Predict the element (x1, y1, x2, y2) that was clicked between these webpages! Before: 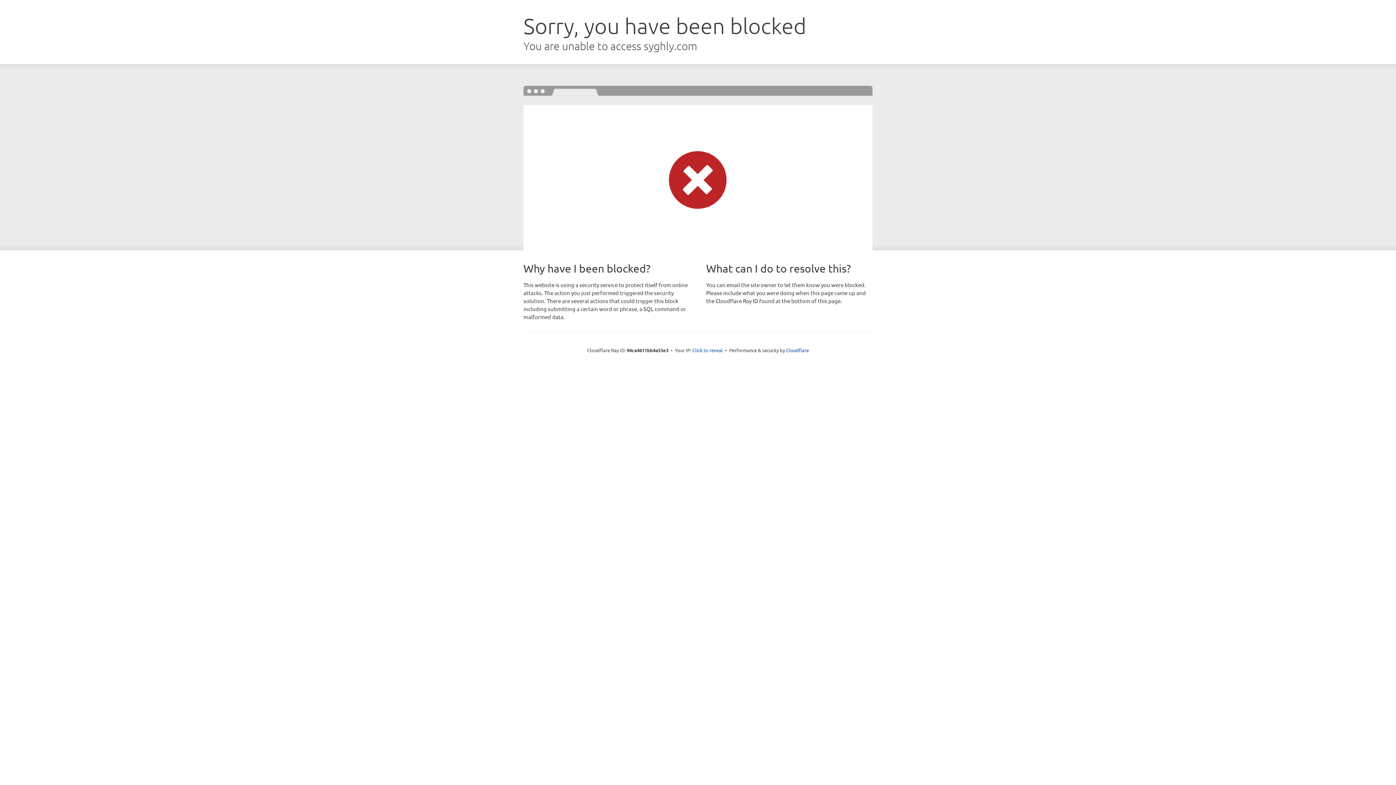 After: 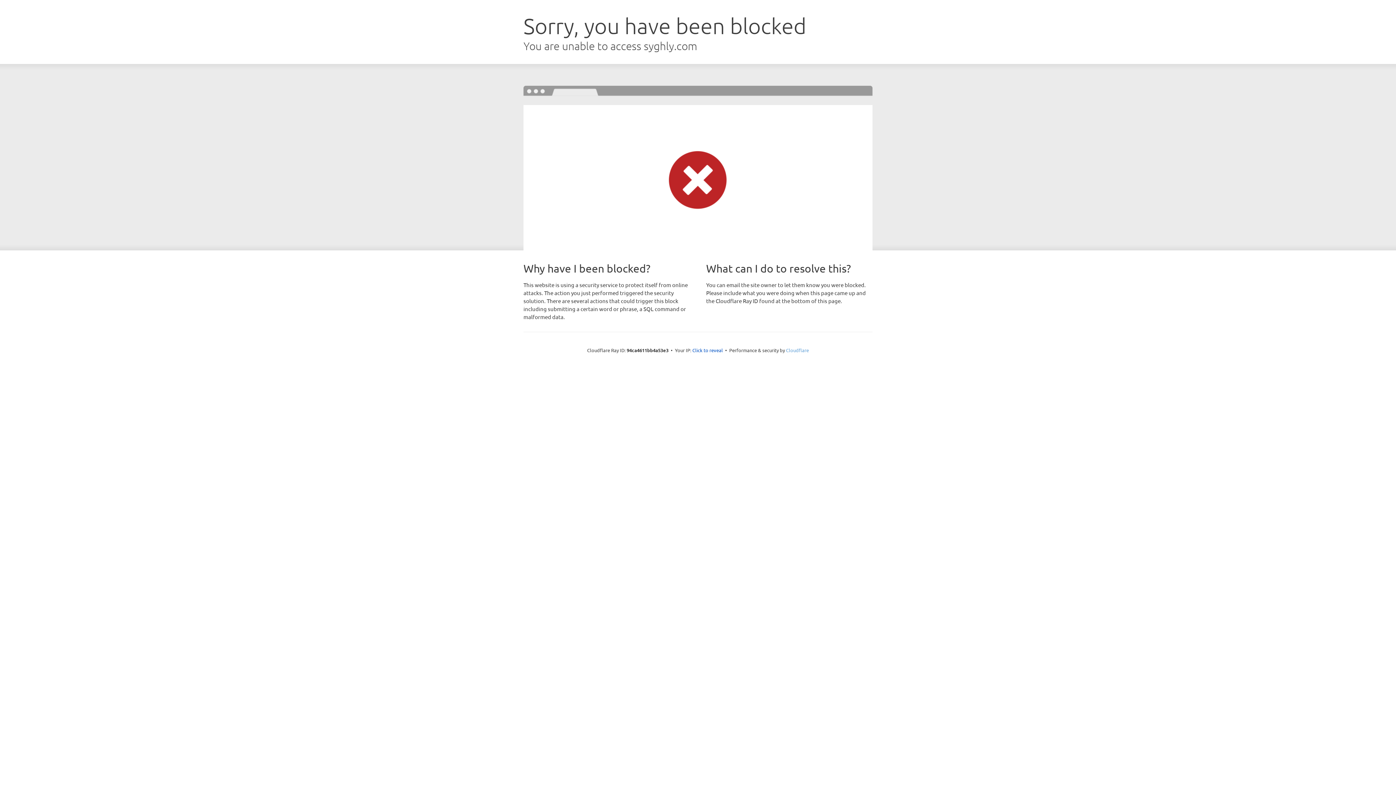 Action: bbox: (786, 347, 809, 353) label: Cloudflare